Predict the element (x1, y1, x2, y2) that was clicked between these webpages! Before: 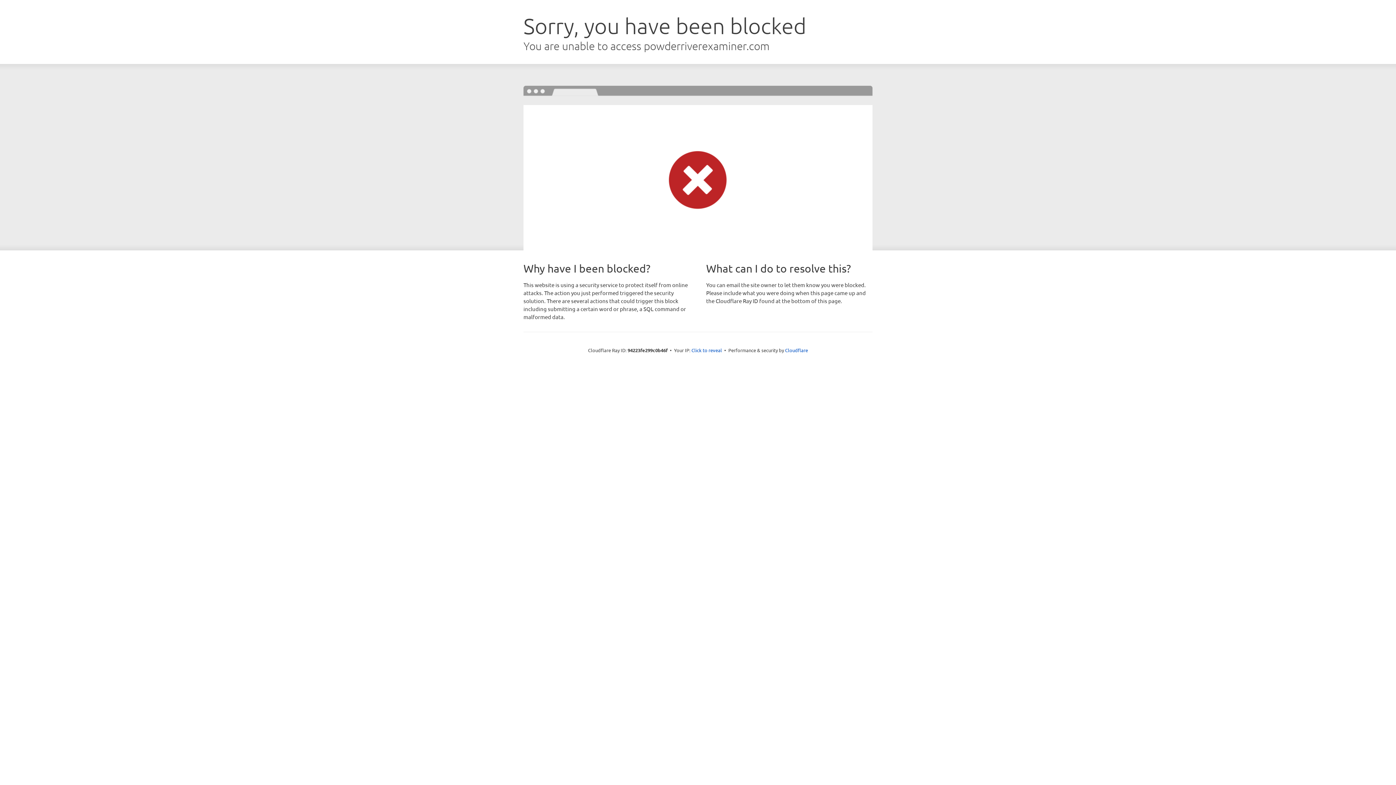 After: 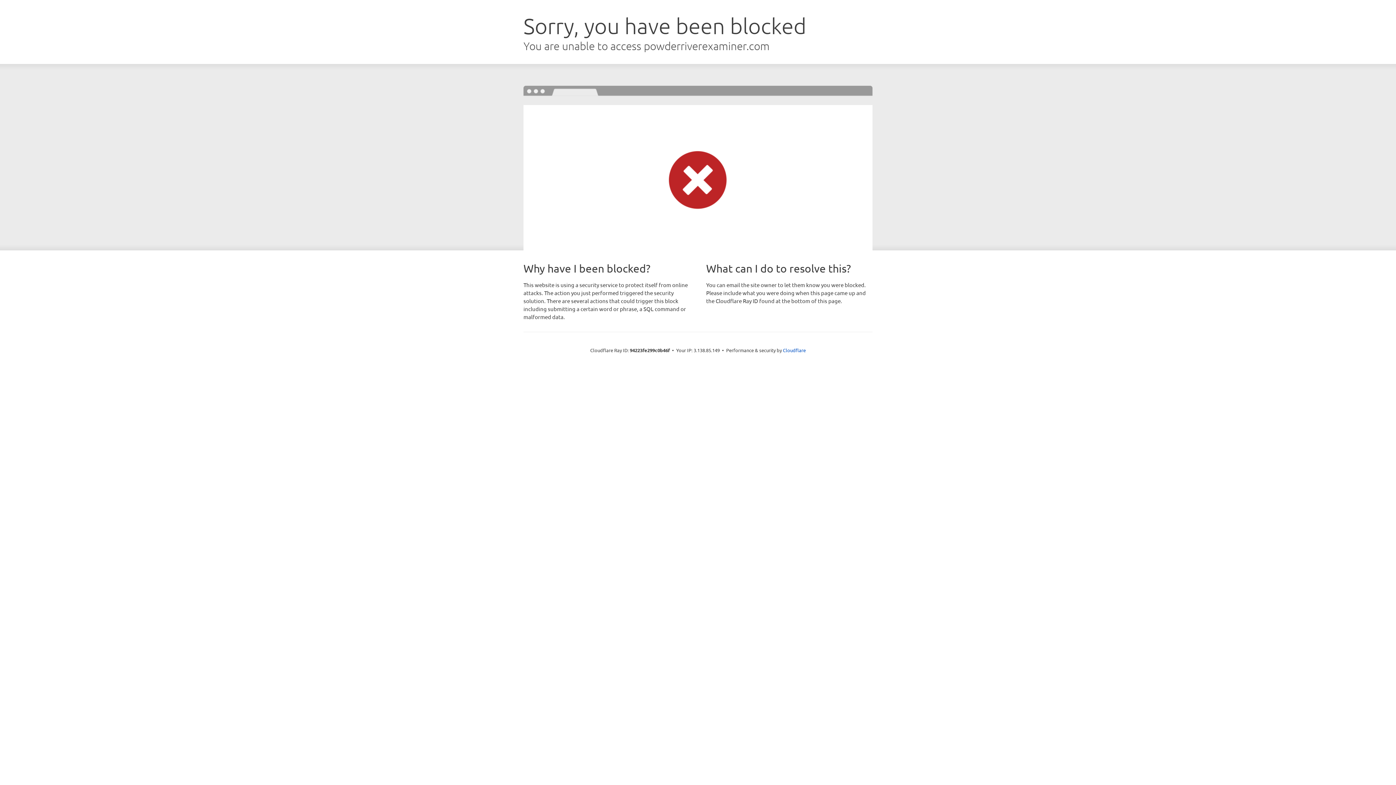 Action: label: Click to reveal bbox: (691, 346, 722, 353)